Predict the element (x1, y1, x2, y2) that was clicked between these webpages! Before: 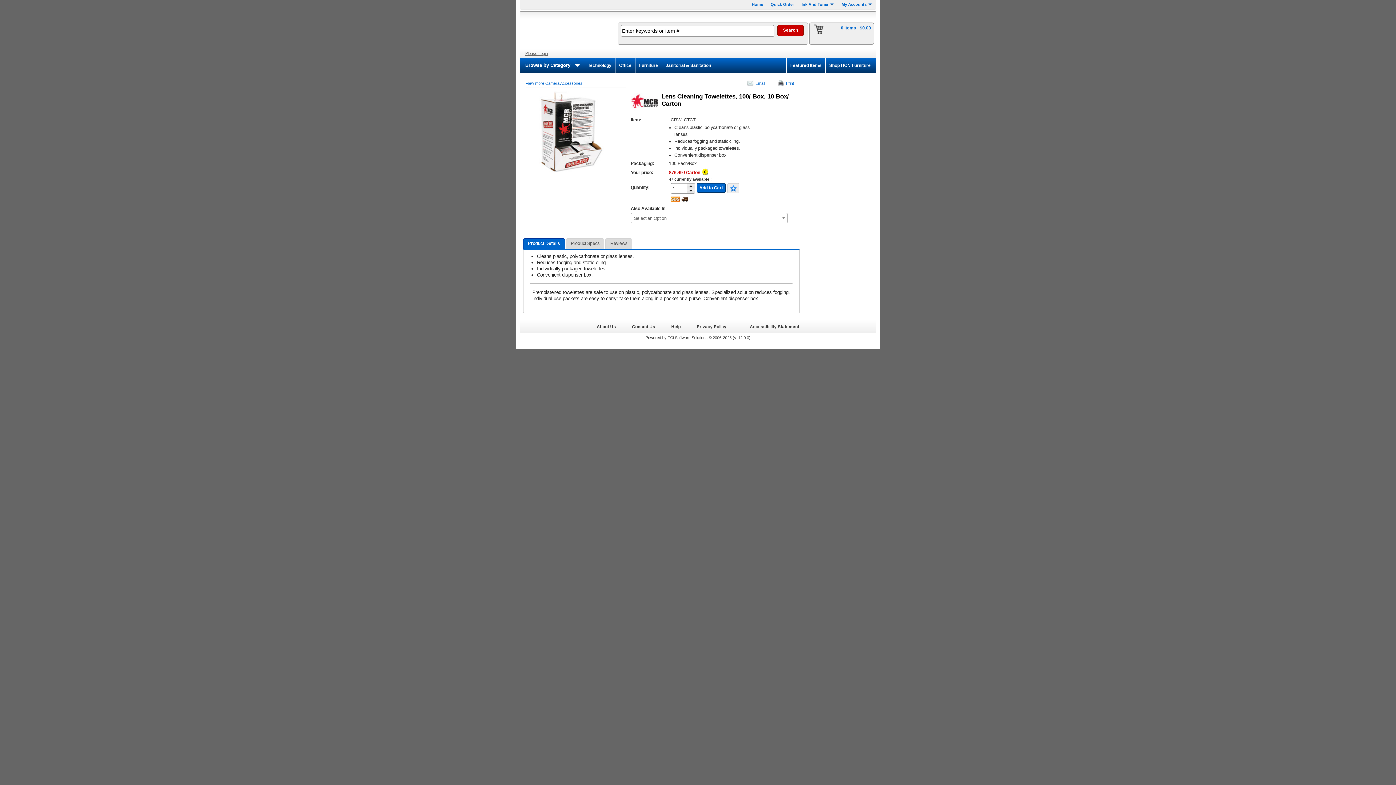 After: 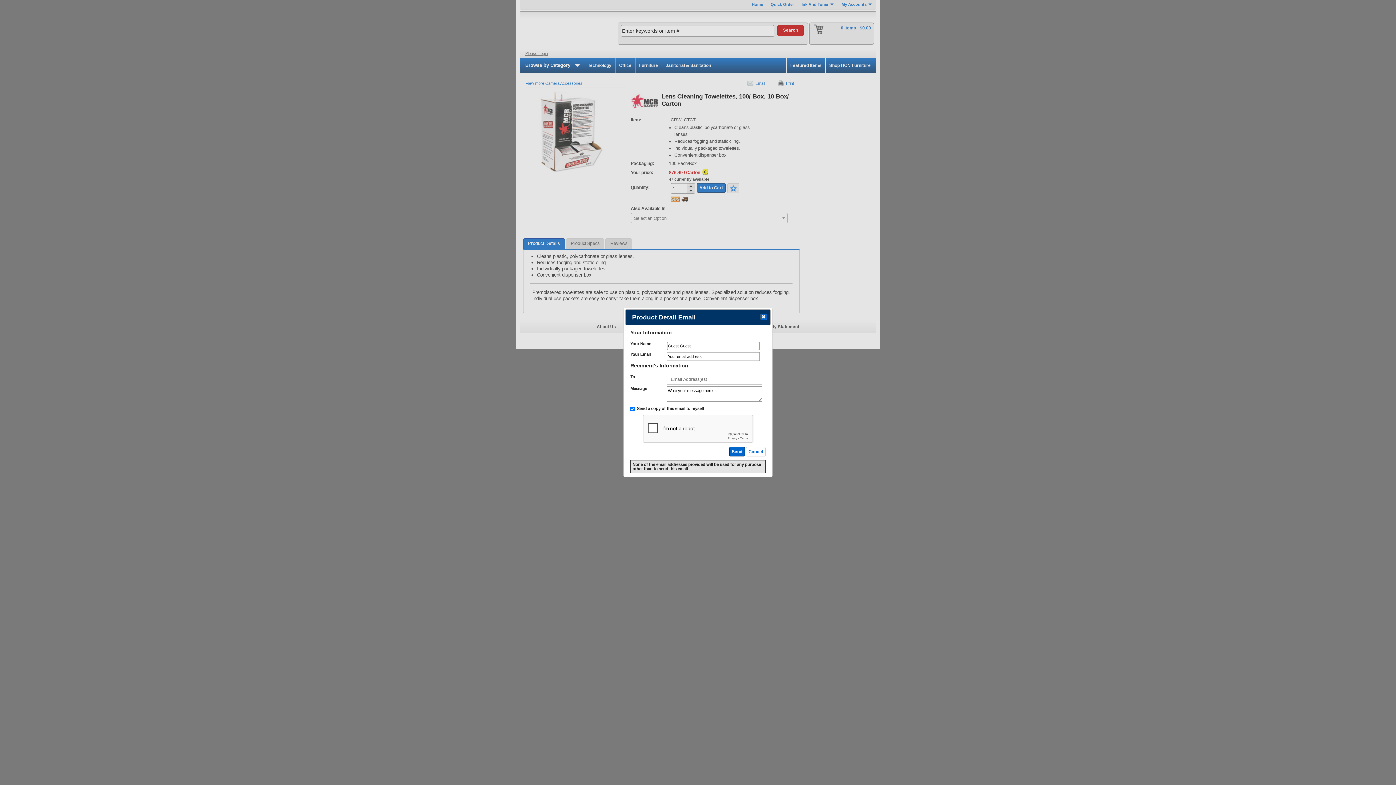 Action: label: Email  bbox: (739, 78, 768, 87)